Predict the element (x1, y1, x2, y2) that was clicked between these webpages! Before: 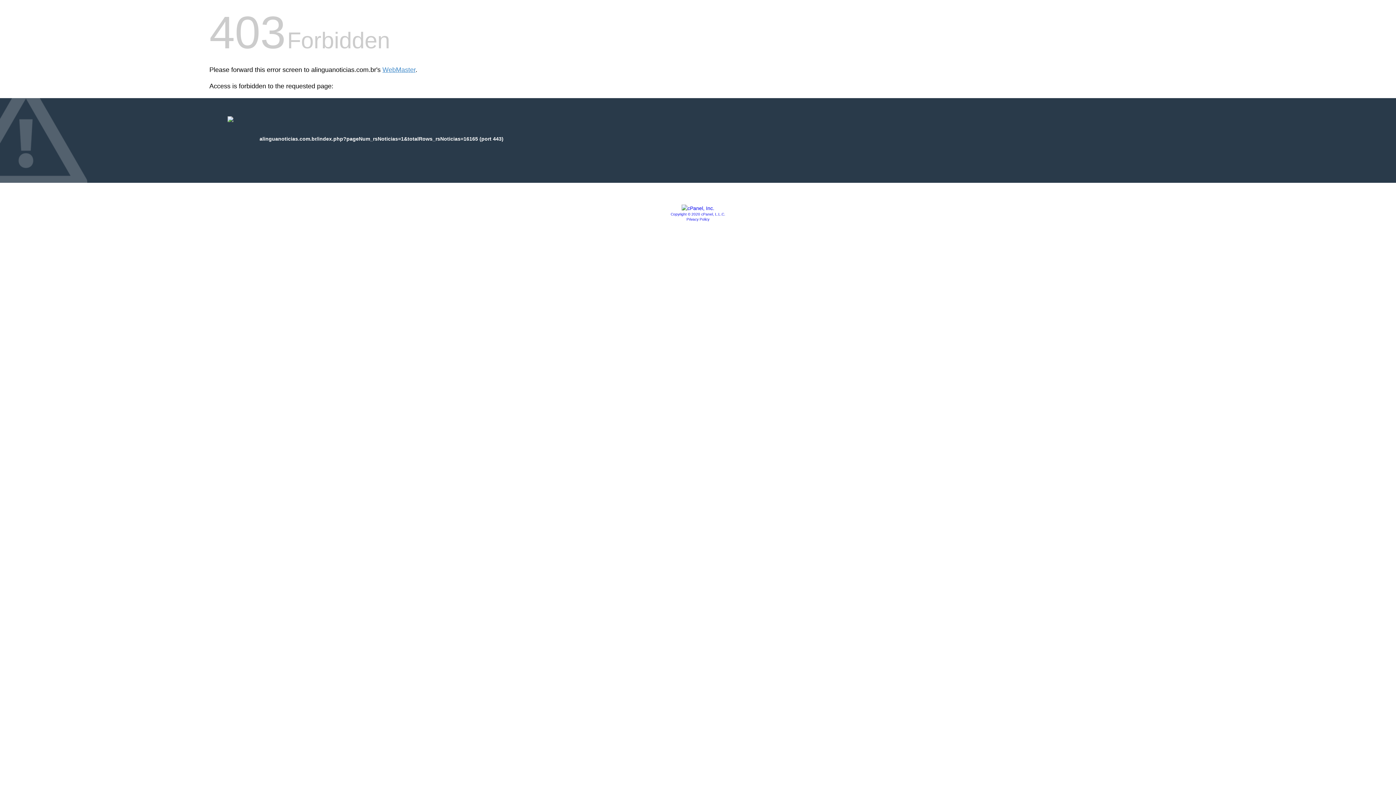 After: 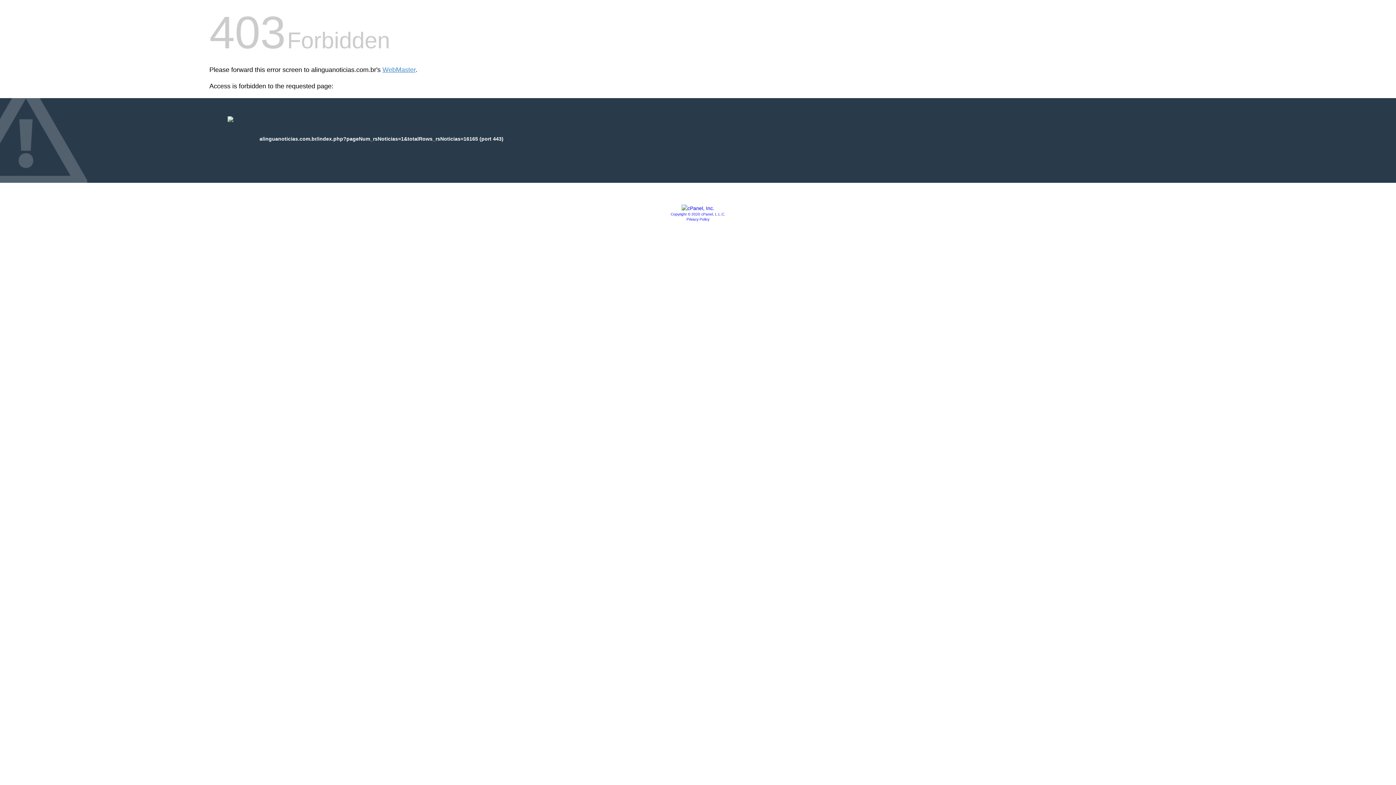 Action: label: Copyright © 2020 cPanel, L.L.C. bbox: (670, 212, 725, 216)